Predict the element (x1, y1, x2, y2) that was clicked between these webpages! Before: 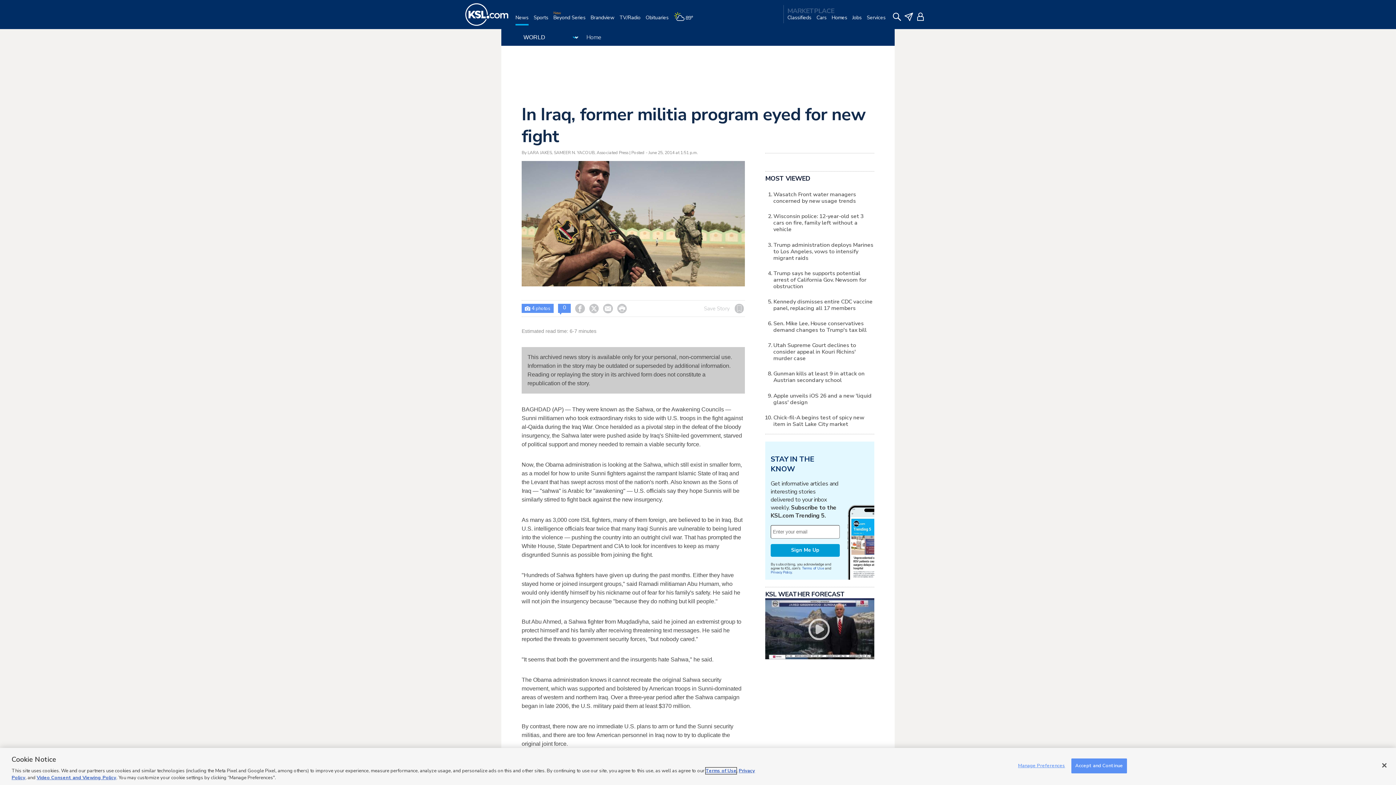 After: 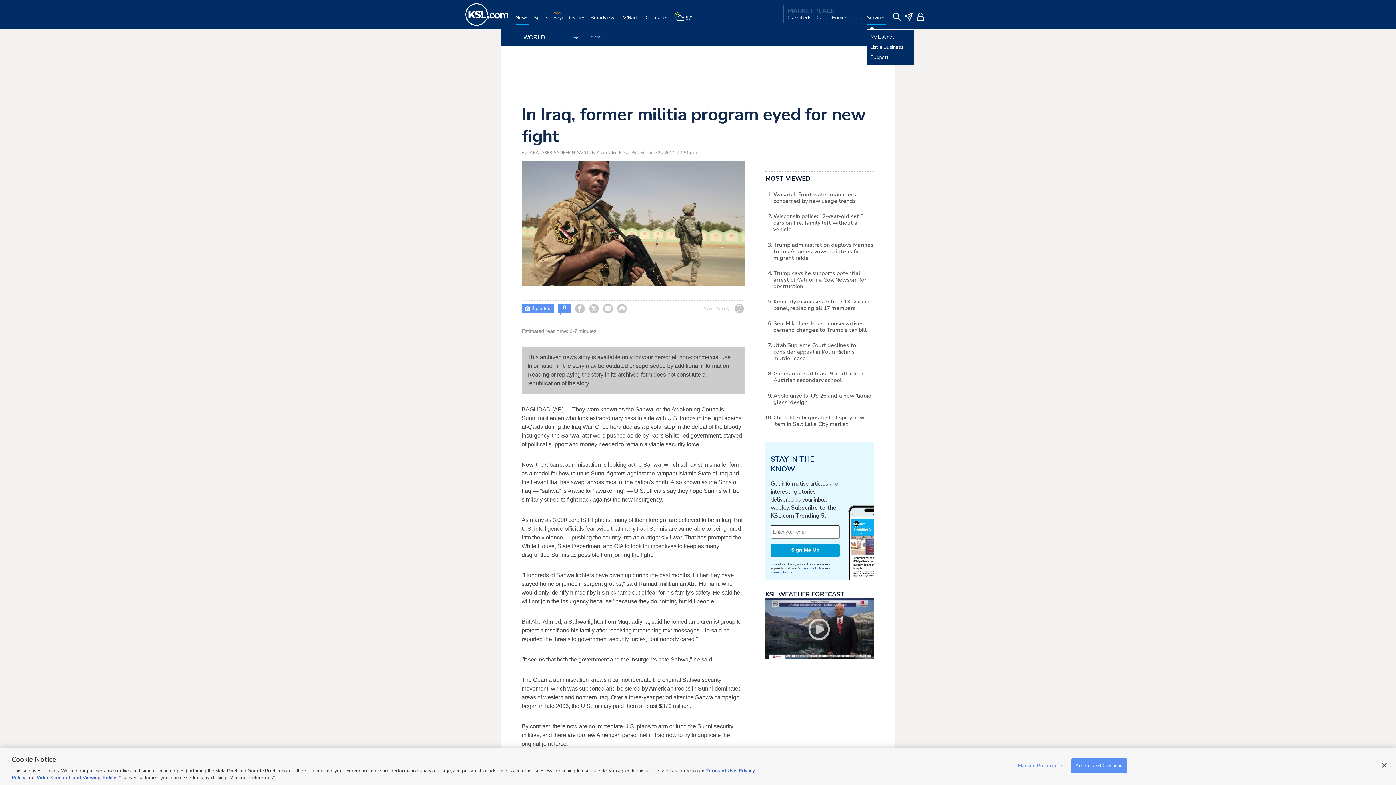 Action: label: Services bbox: (866, 14, 885, 29)